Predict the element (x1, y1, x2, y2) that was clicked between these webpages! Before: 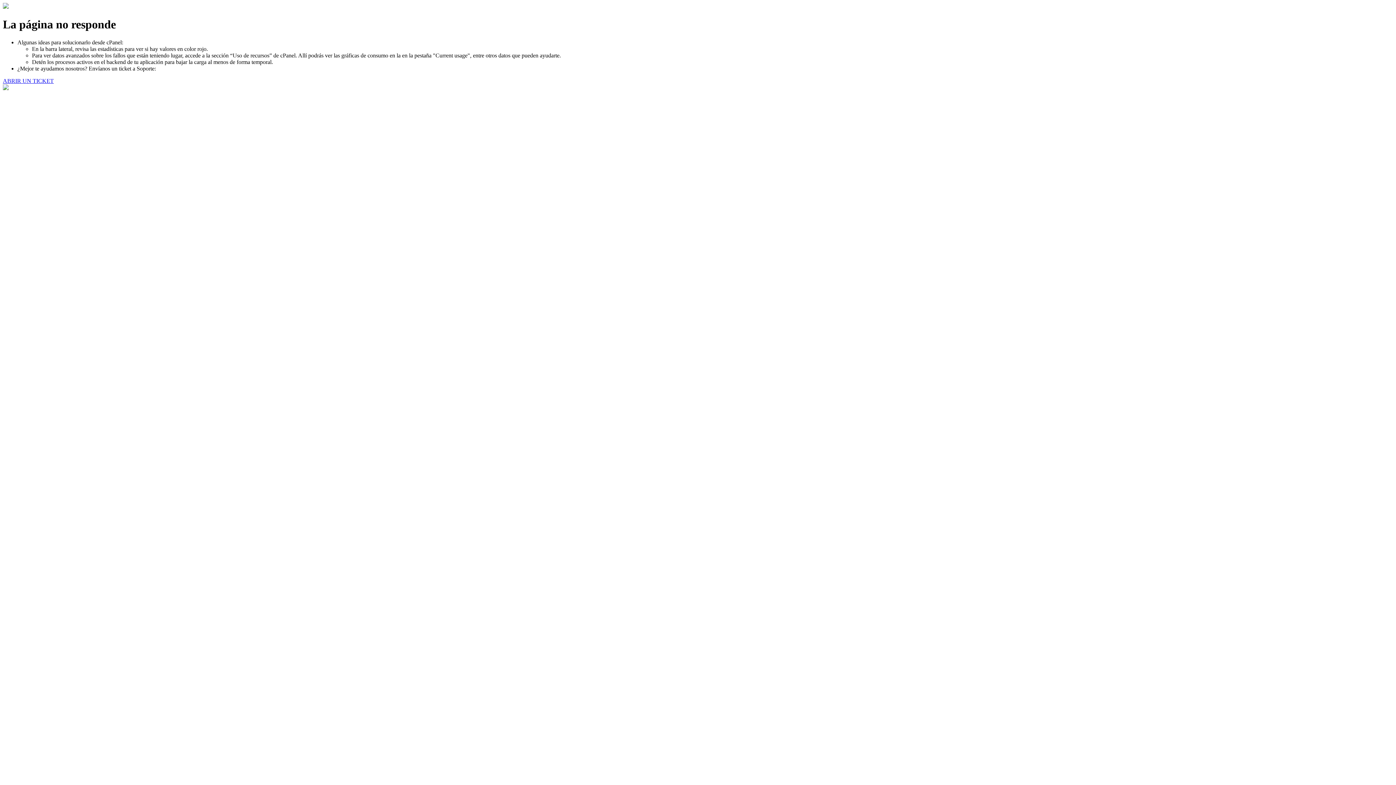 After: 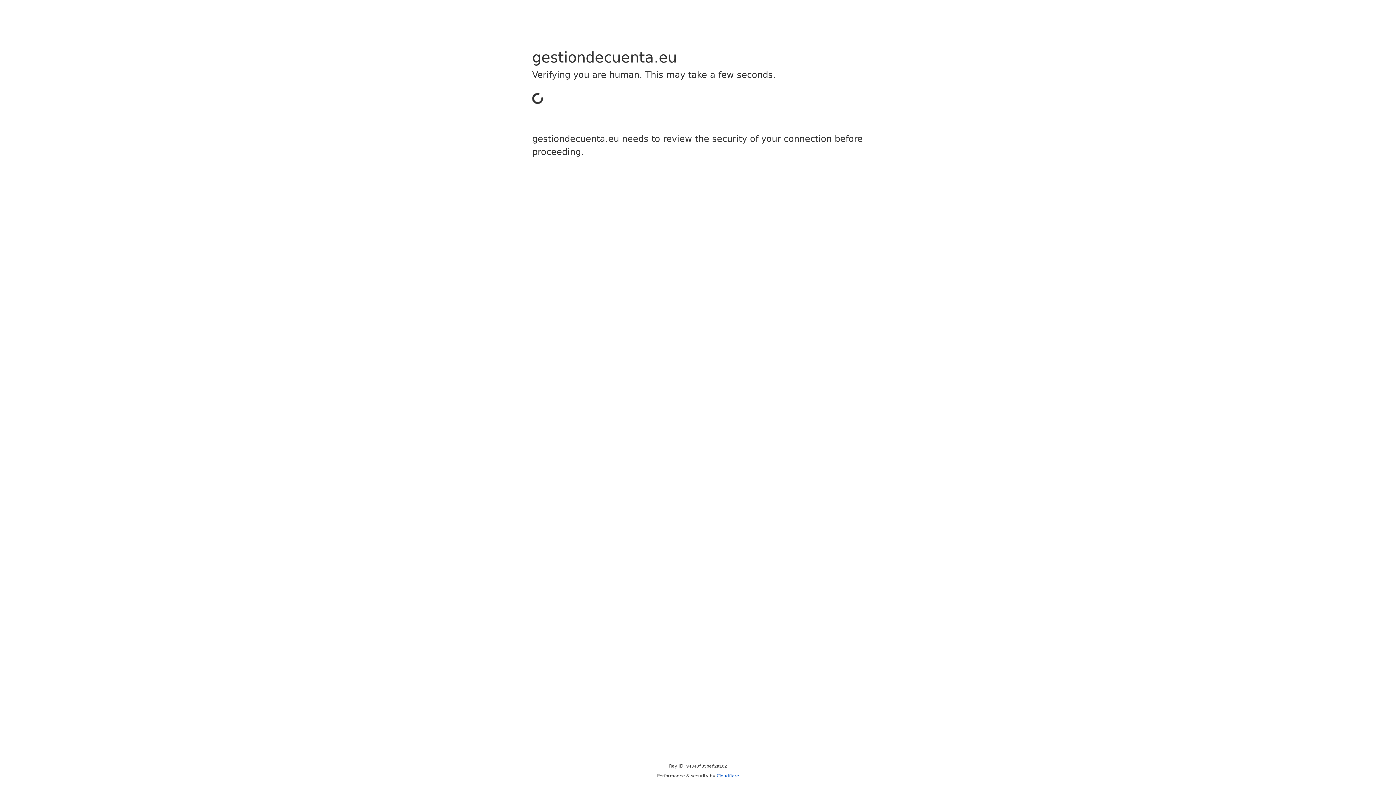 Action: label: ABRIR UN TICKET bbox: (2, 77, 53, 83)